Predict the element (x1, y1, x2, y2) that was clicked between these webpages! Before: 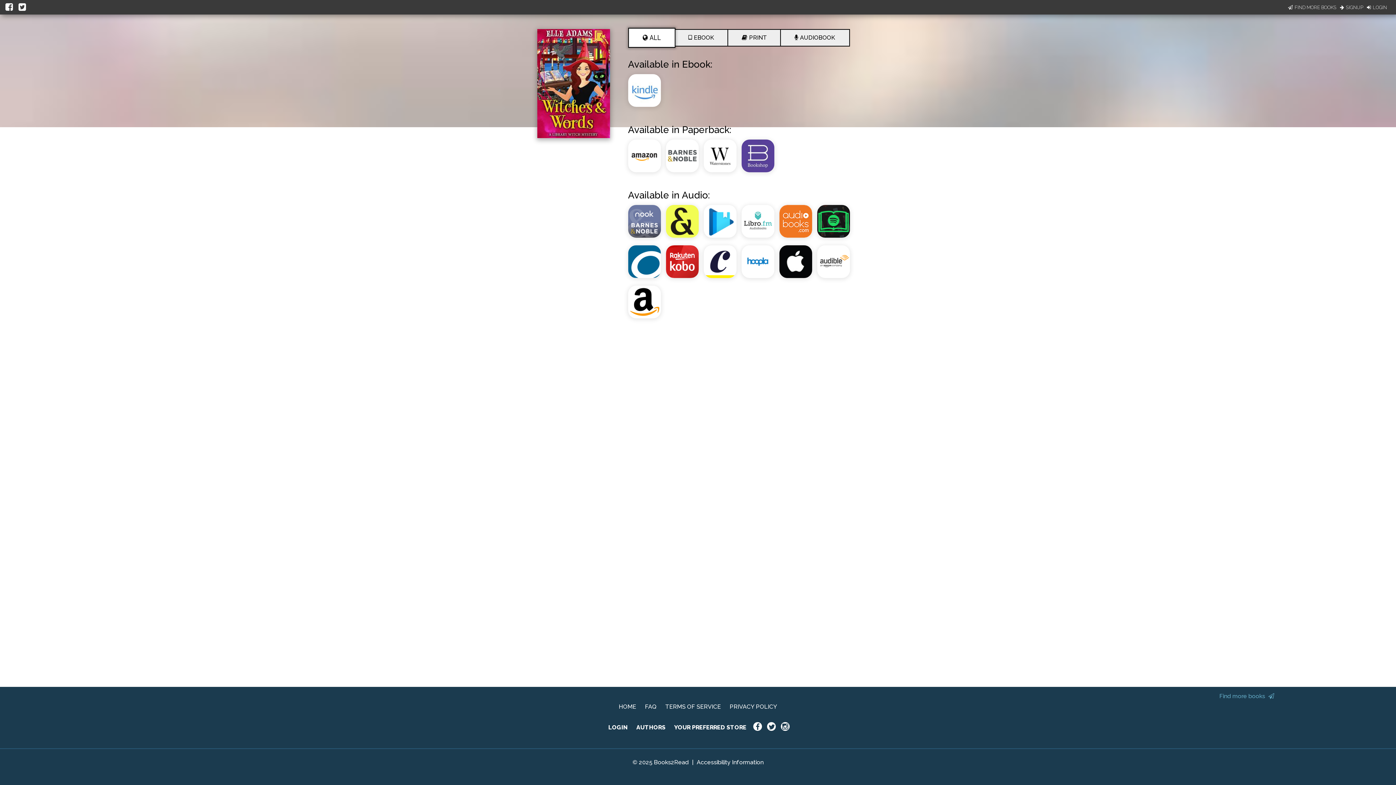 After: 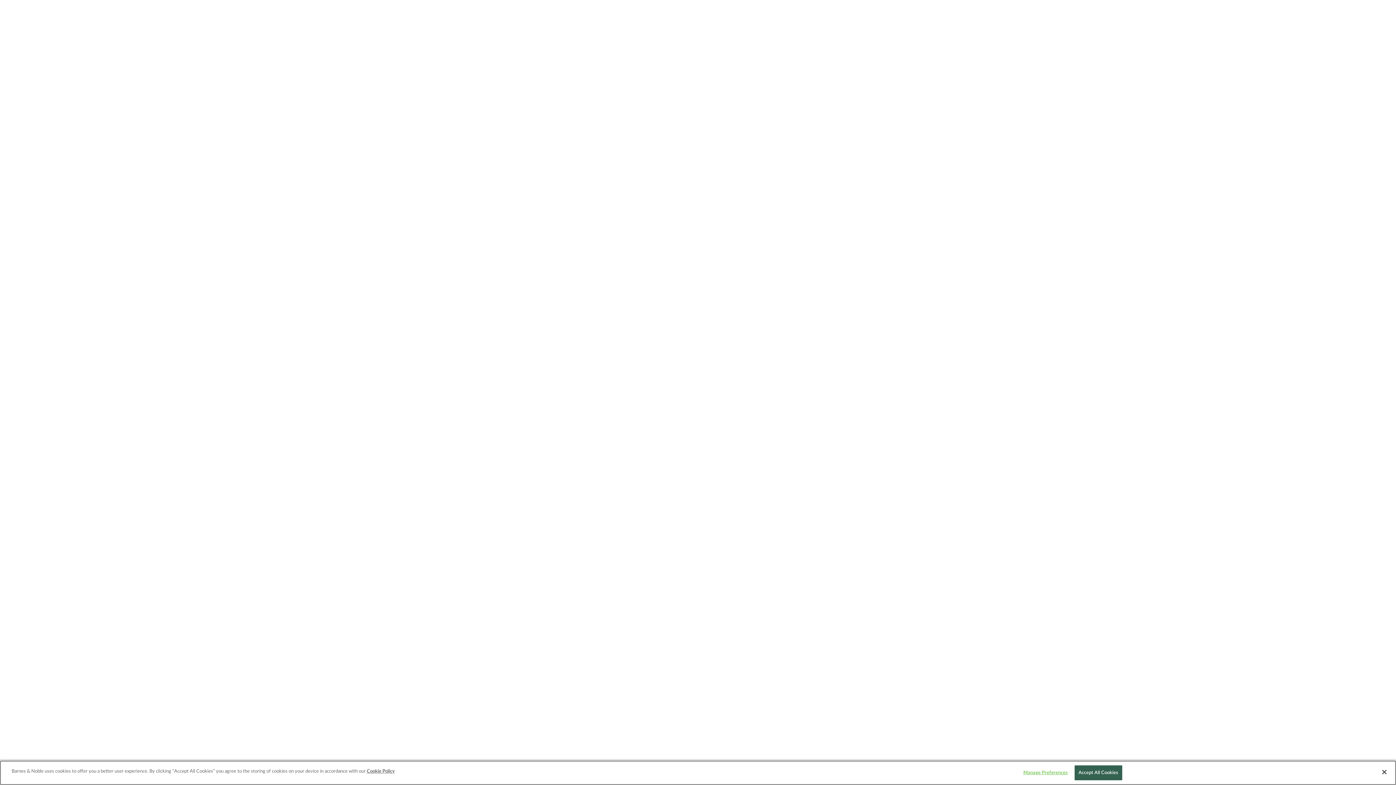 Action: bbox: (666, 169, 703, 176)